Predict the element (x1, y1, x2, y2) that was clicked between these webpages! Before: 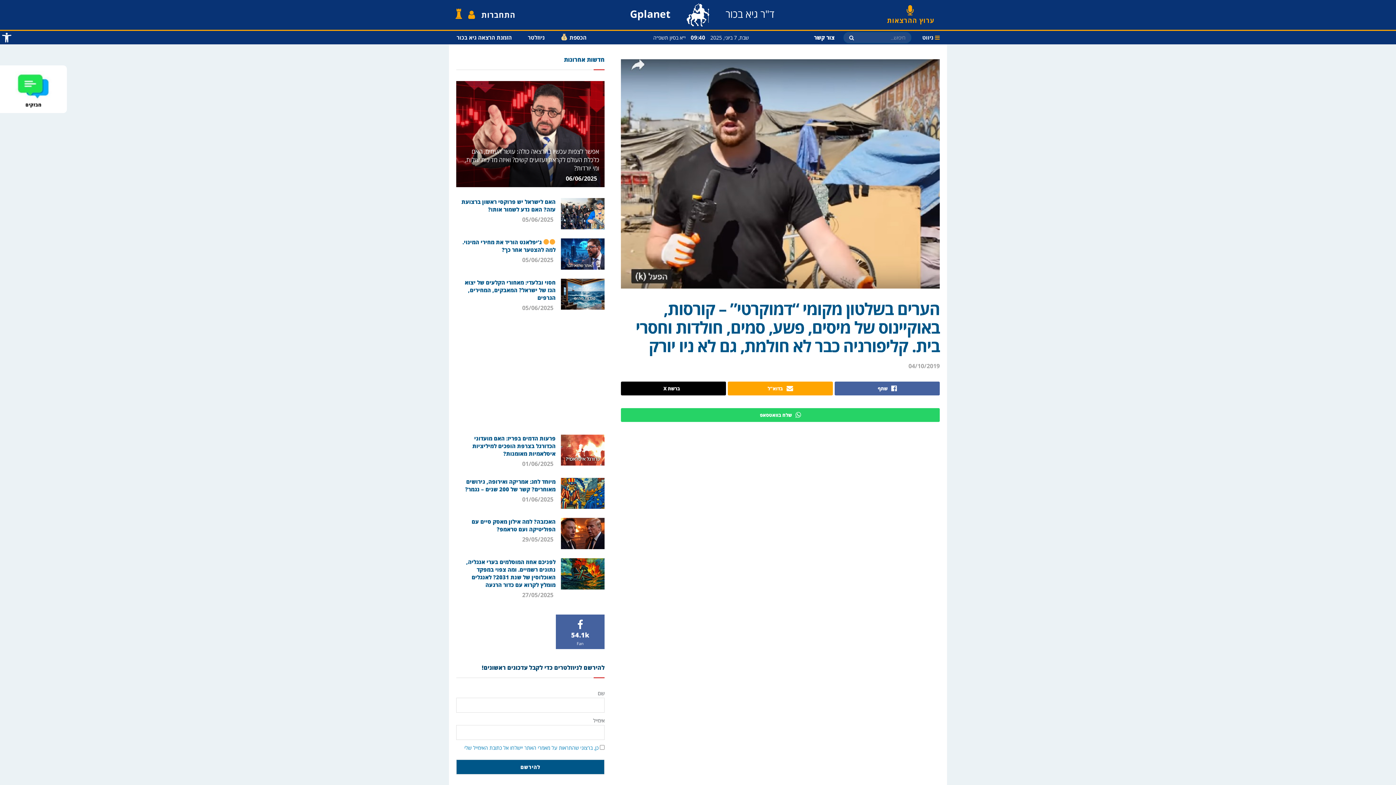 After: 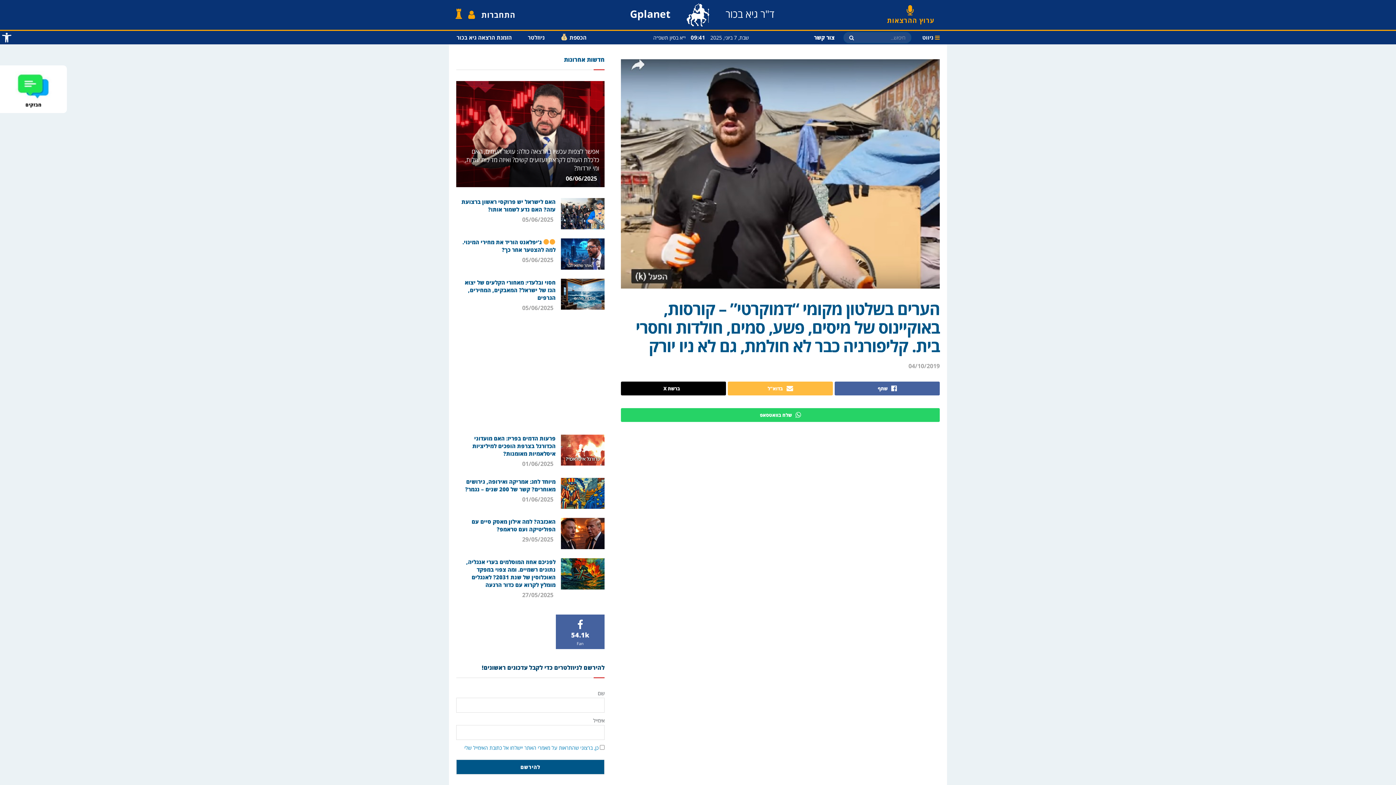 Action: label: בדוא"ל bbox: (728, 381, 833, 395)